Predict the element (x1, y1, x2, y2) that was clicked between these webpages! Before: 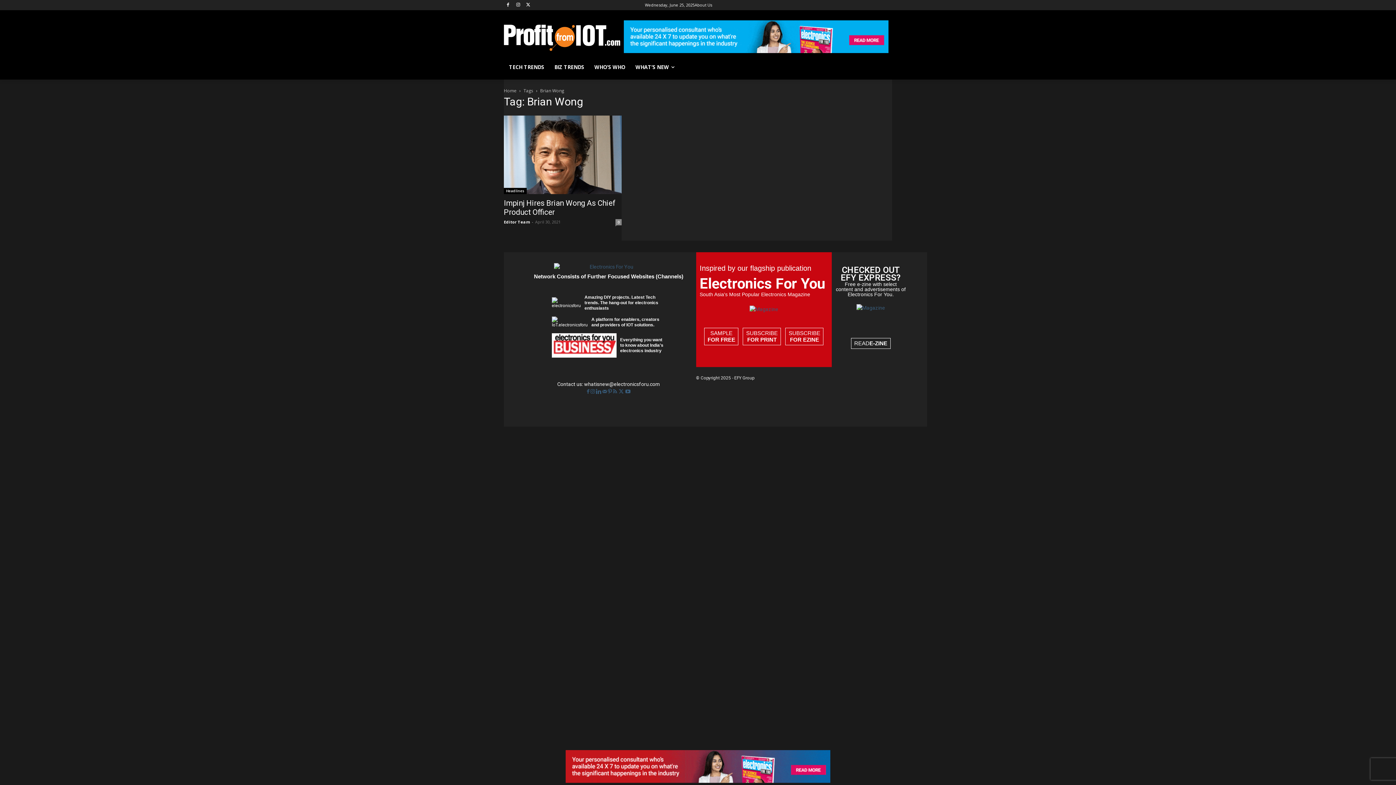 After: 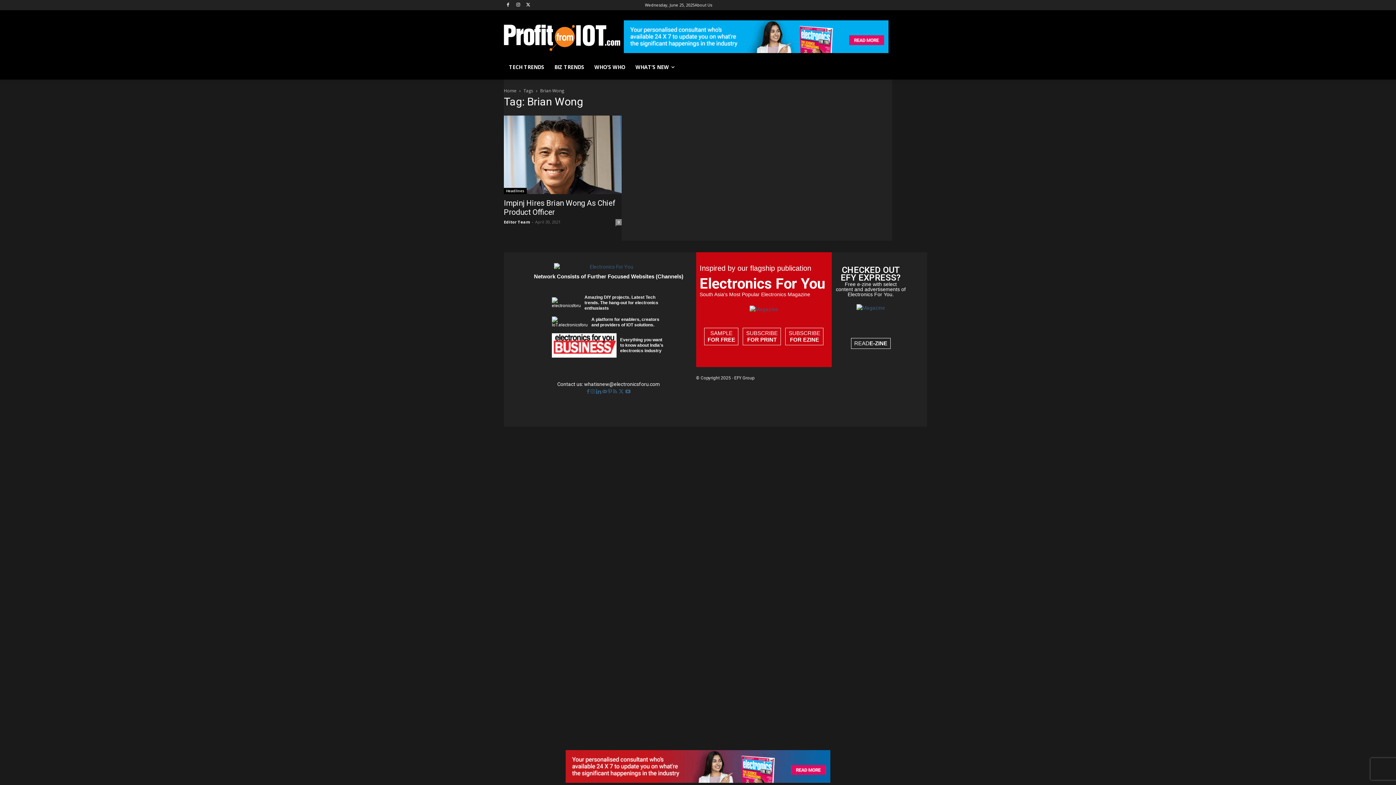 Action: label: SUBSCRIBE
FOR EZINE bbox: (785, 328, 823, 345)